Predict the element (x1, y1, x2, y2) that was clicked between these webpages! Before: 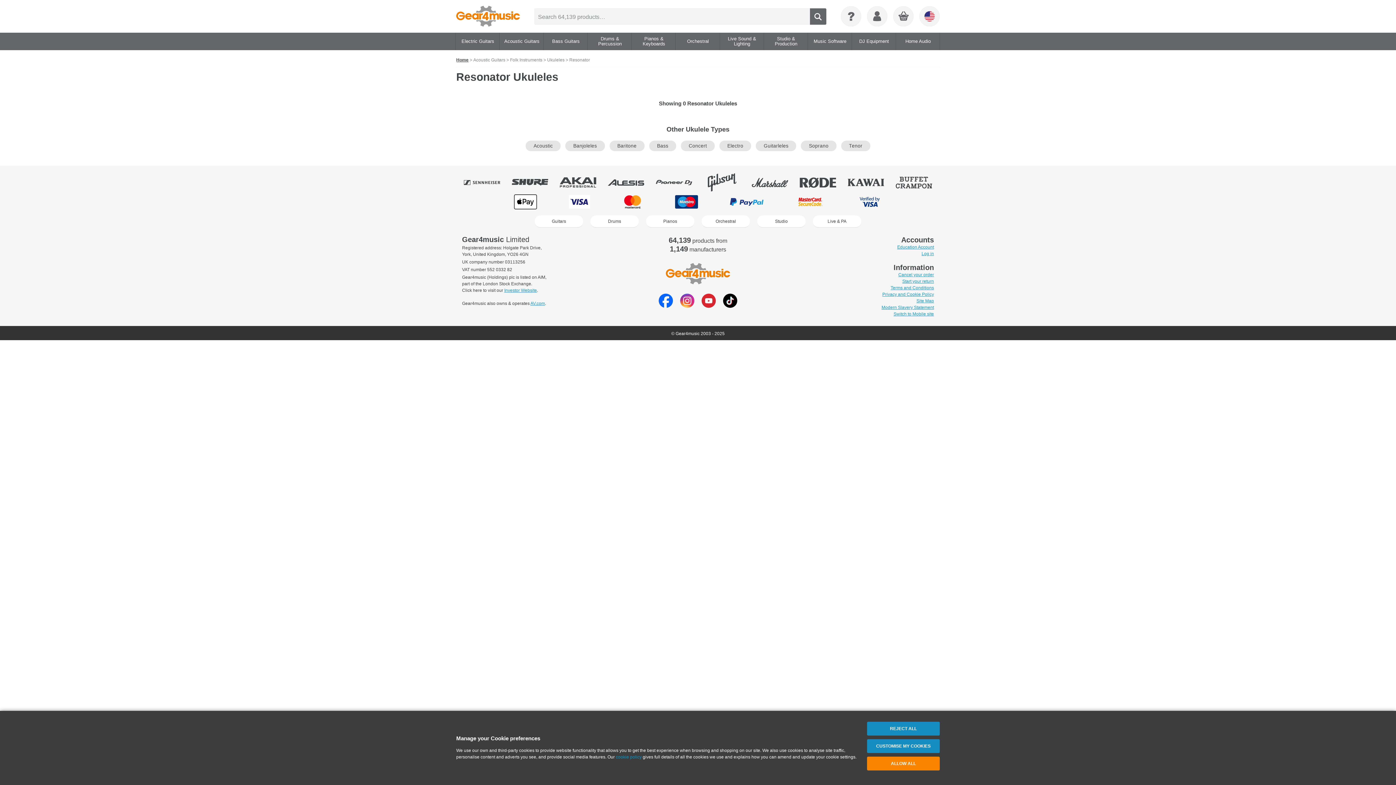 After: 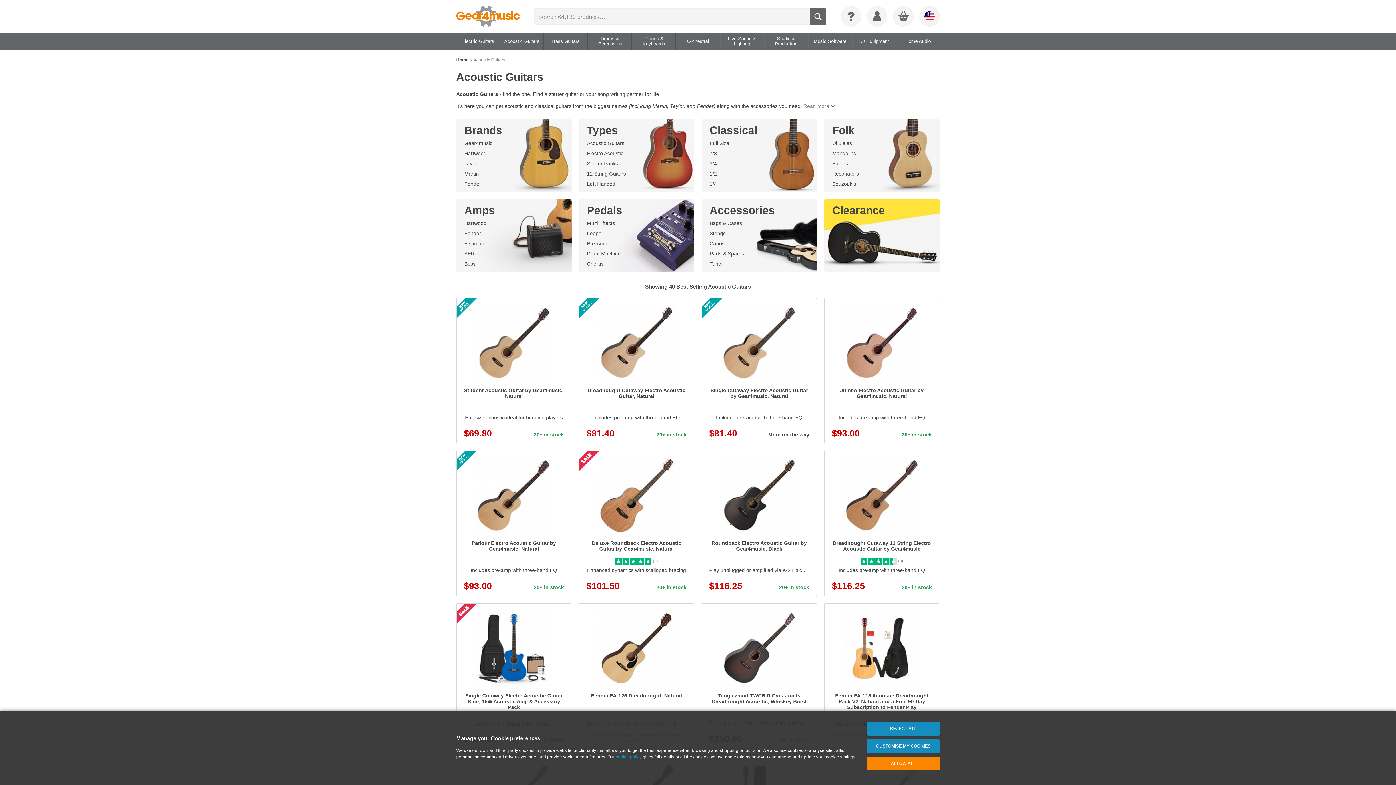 Action: bbox: (502, 32, 541, 50) label: Acoustic Guitars